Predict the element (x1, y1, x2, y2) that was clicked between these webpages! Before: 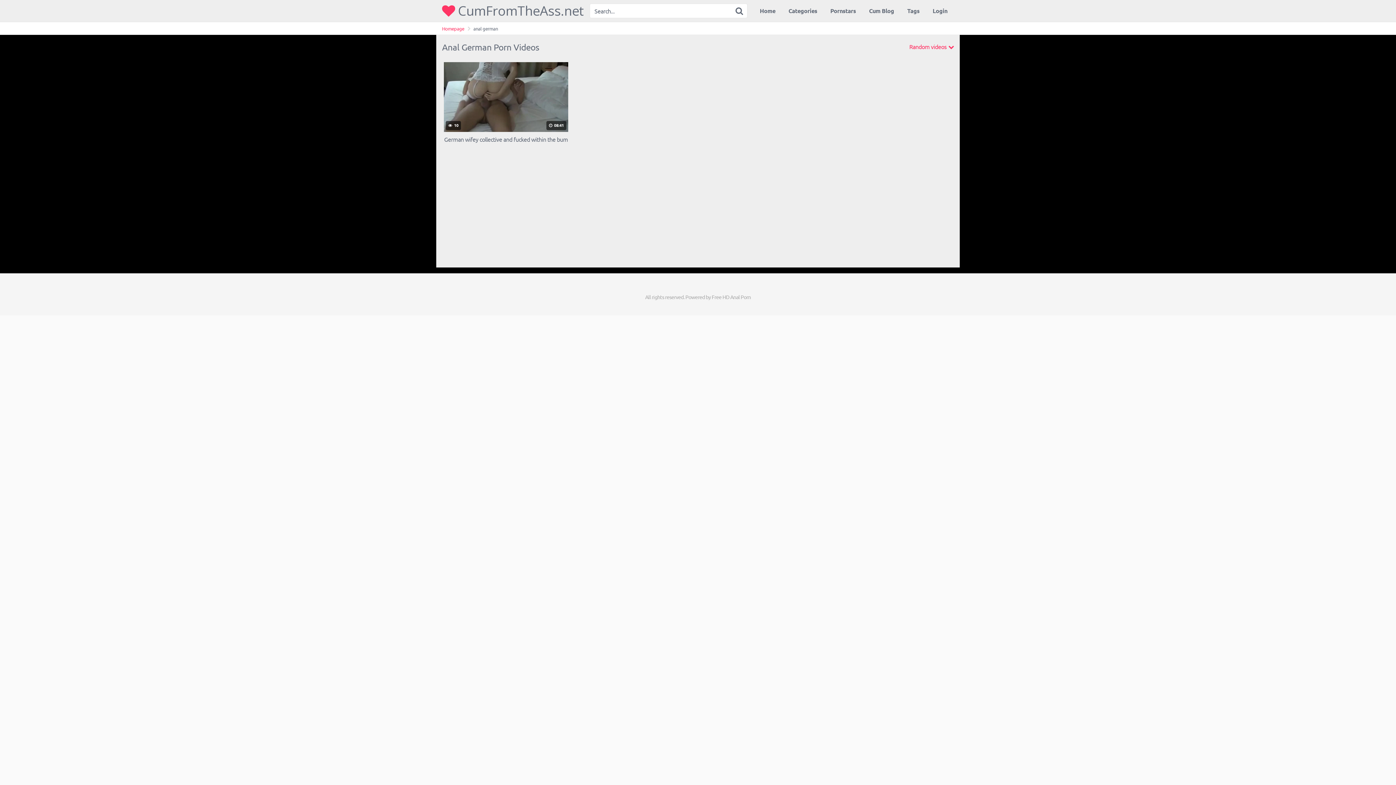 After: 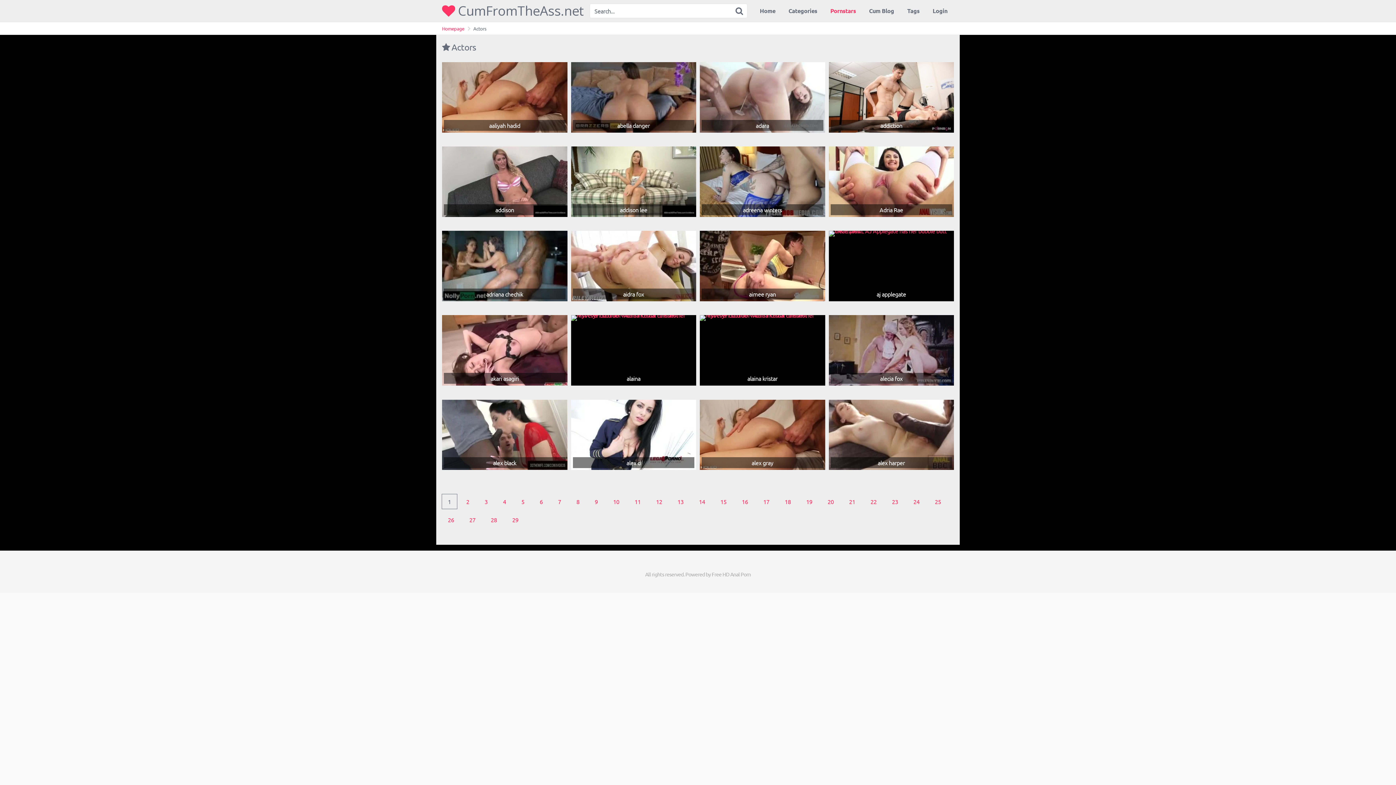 Action: label: Pornstars bbox: (824, 0, 862, 21)